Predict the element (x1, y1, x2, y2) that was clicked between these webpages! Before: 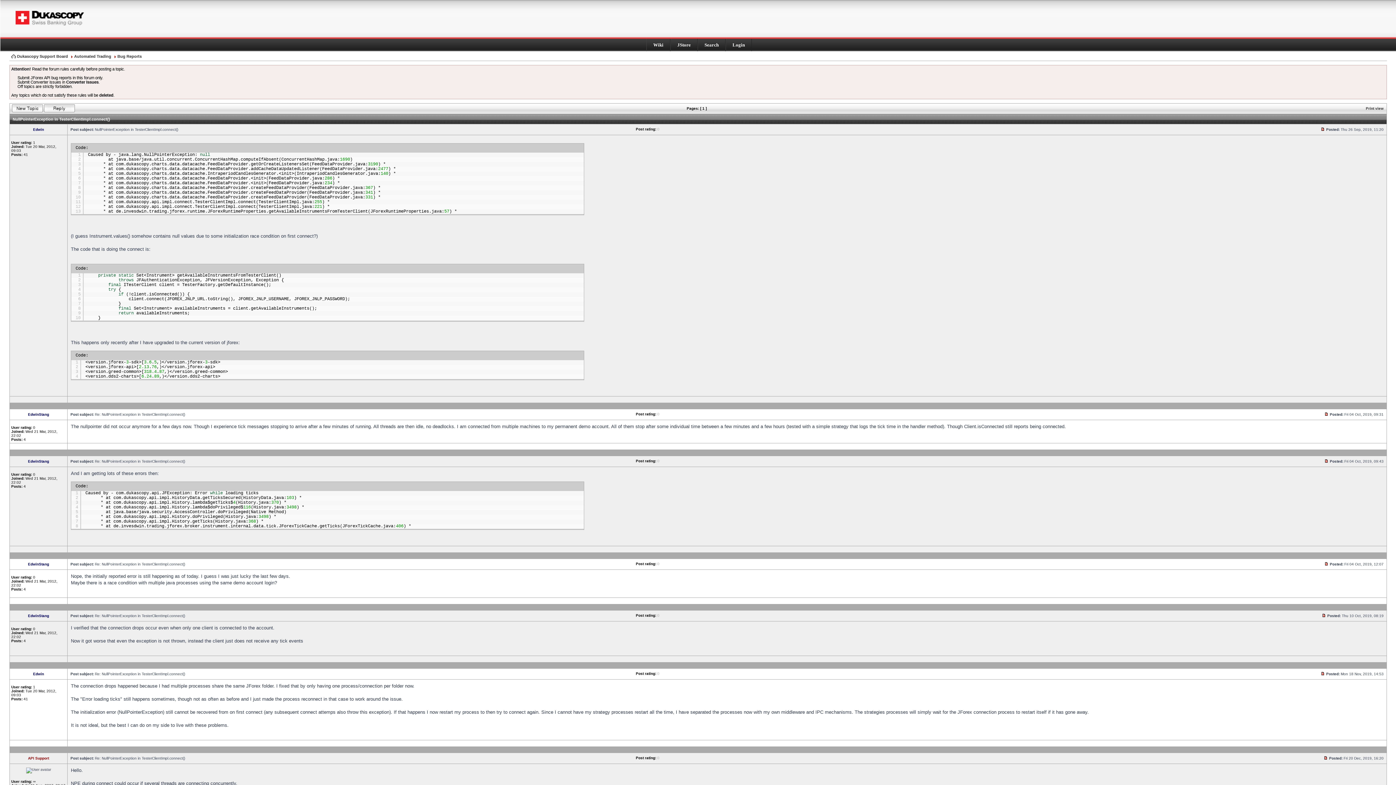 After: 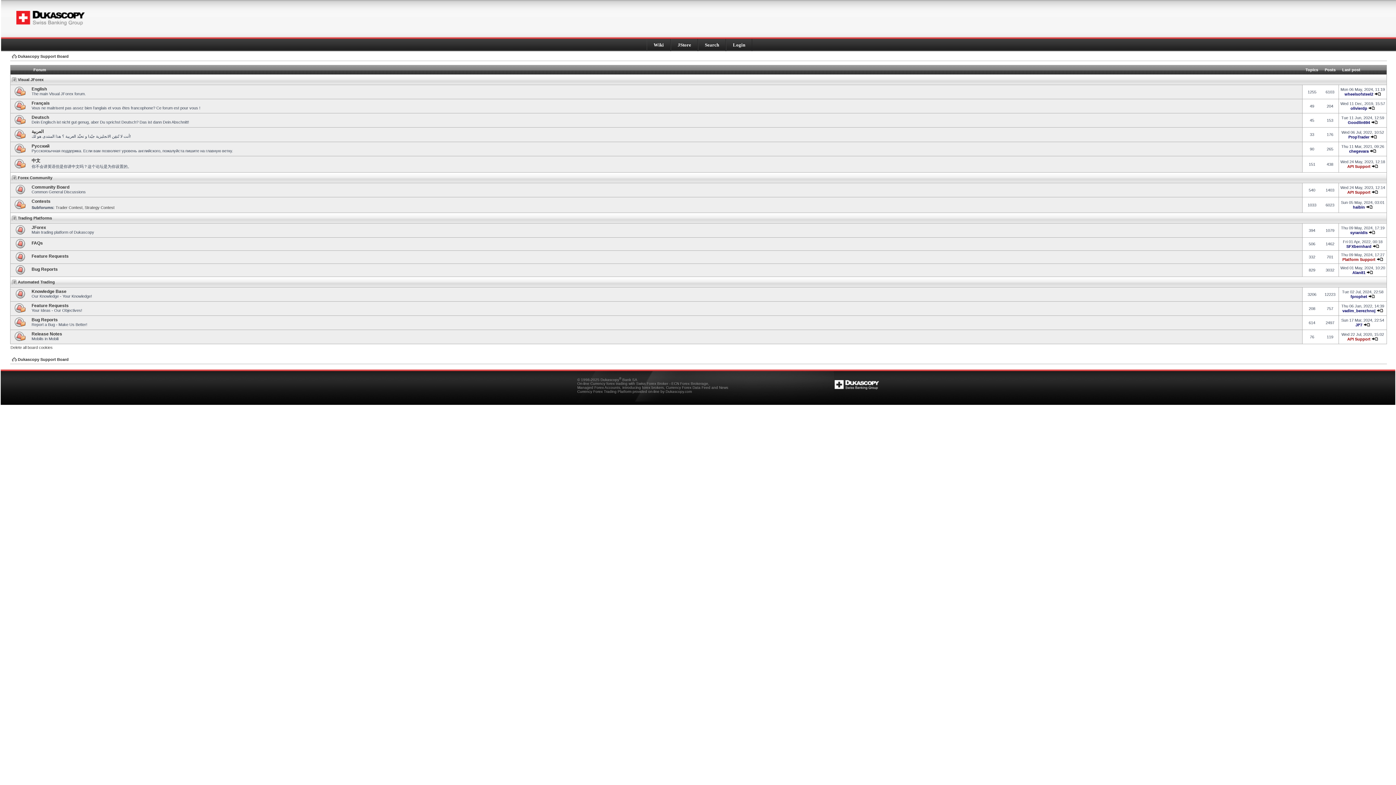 Action: bbox: (12, 109, 42, 113)